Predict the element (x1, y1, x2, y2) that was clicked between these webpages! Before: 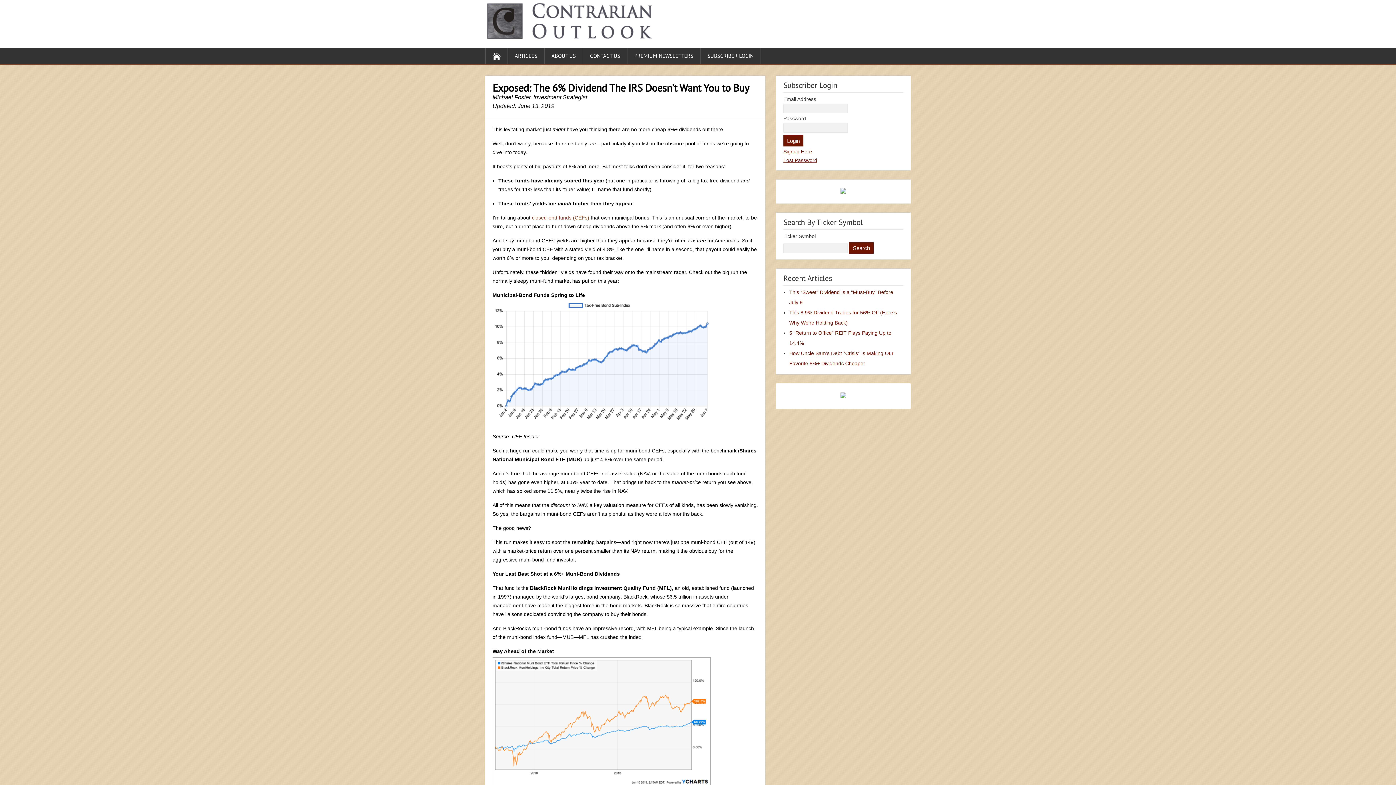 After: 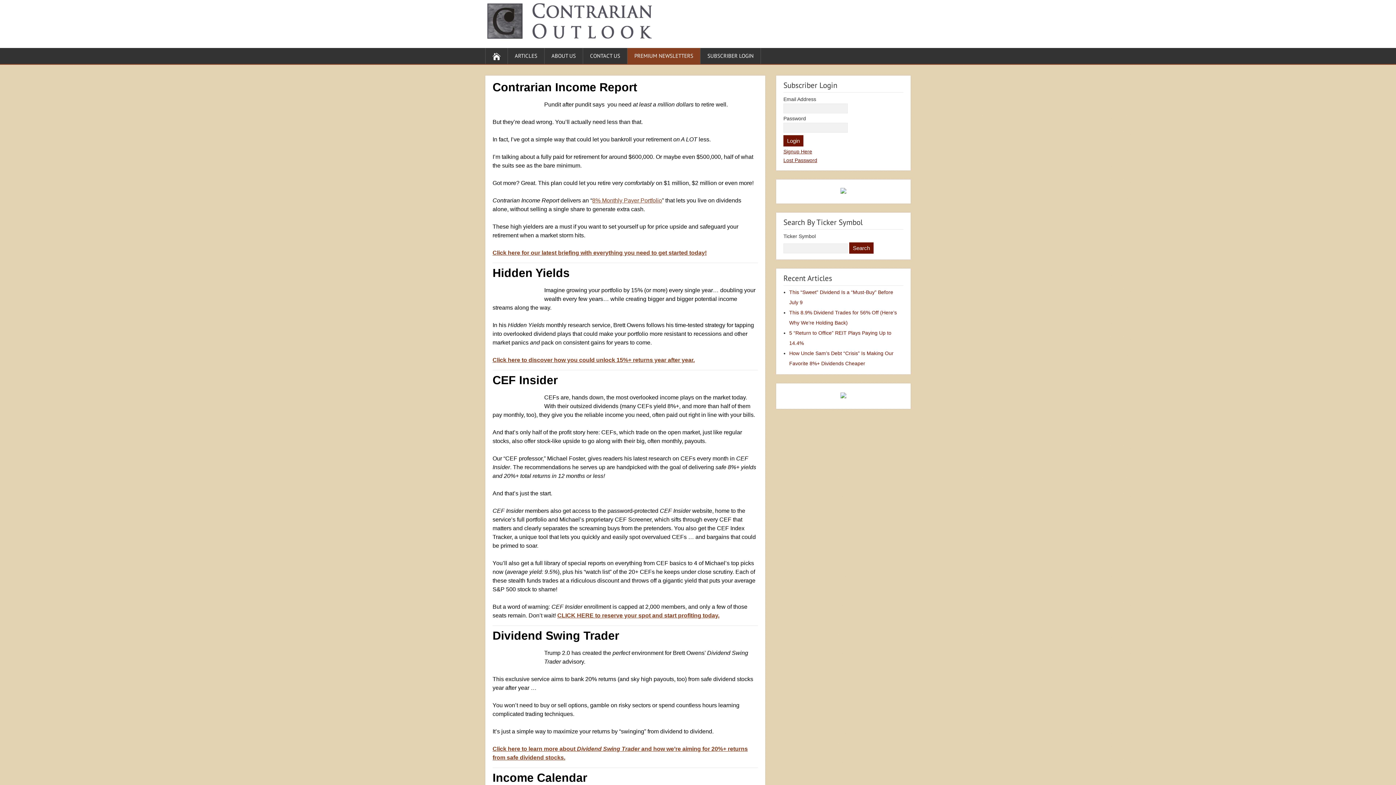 Action: label: PREMIUM NEWSLETTERS bbox: (627, 47, 700, 63)